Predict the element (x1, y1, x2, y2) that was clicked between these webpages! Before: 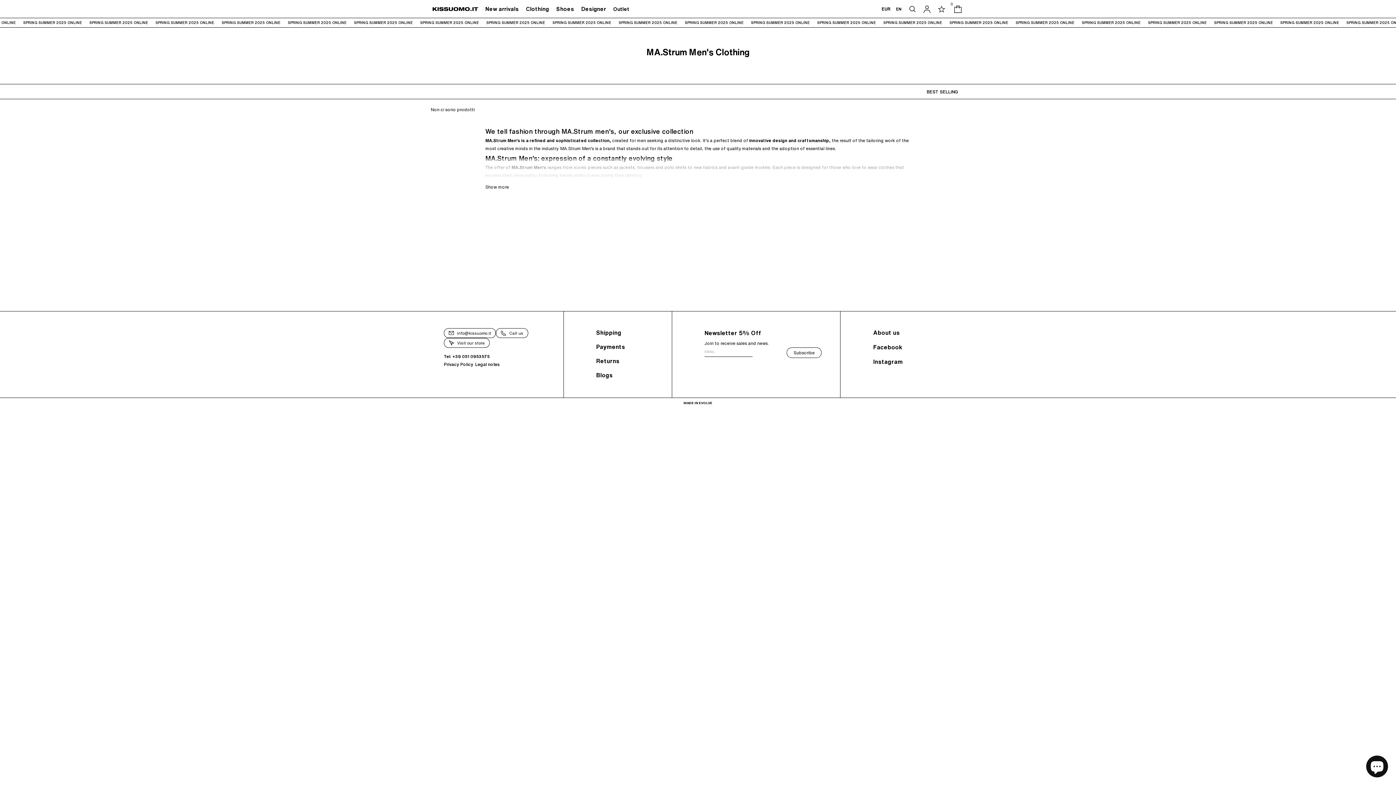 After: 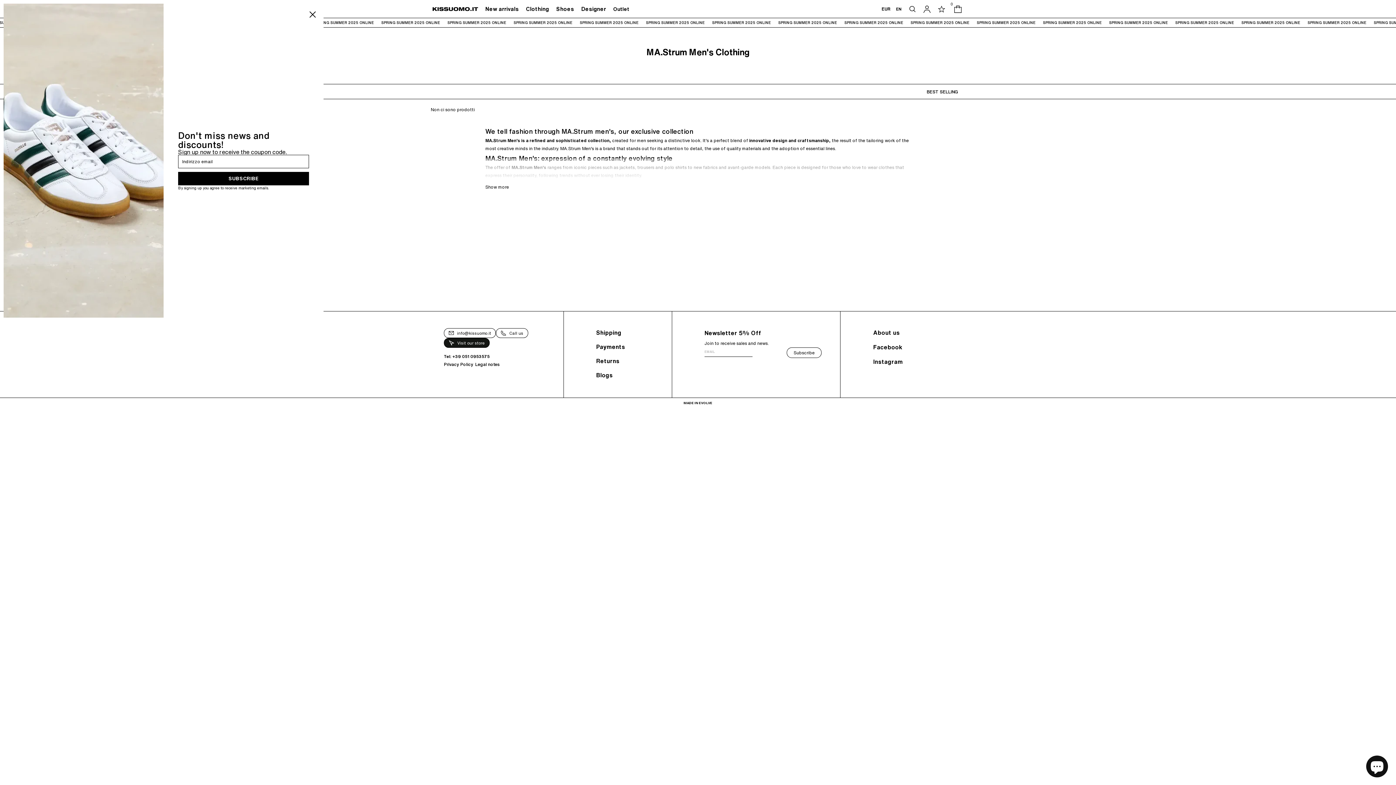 Action: label: Visit our store bbox: (444, 338, 489, 348)